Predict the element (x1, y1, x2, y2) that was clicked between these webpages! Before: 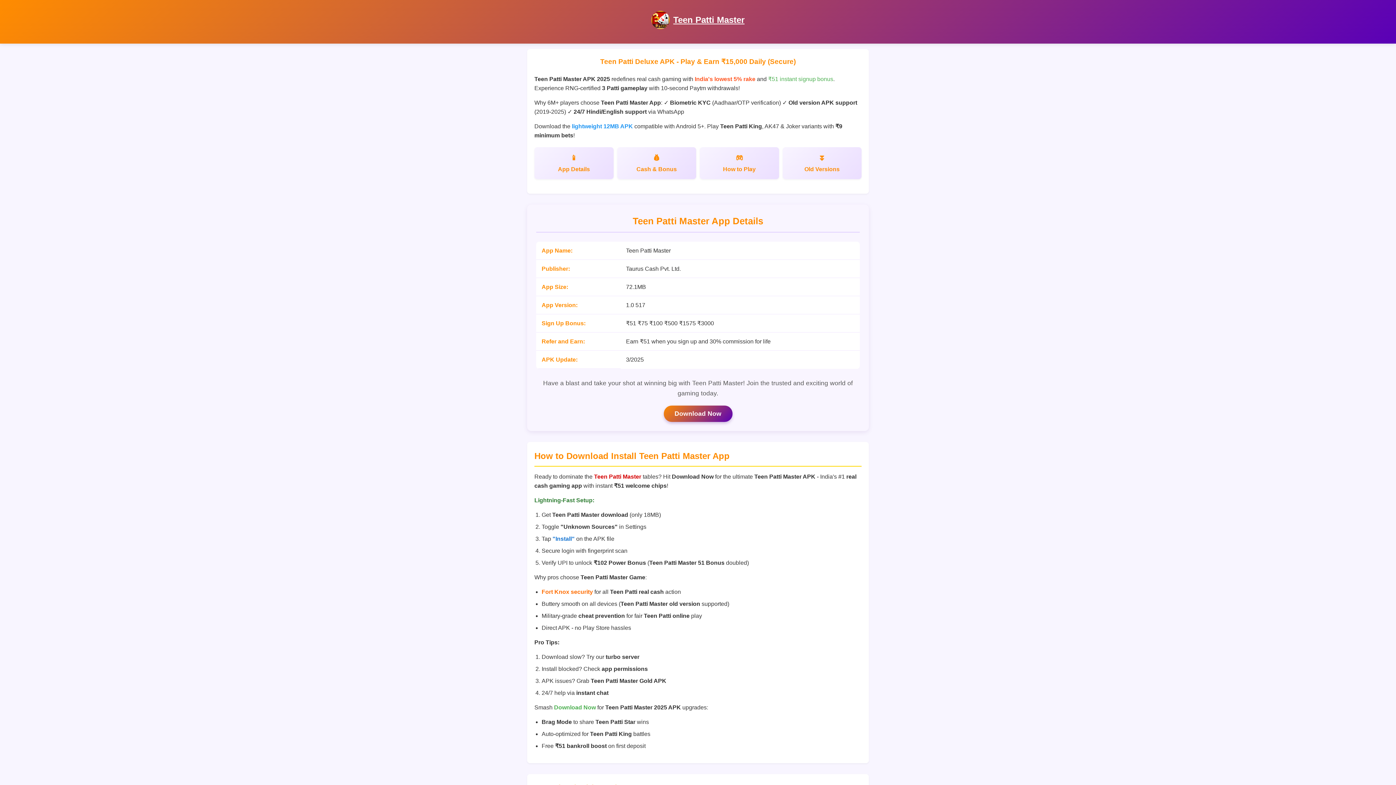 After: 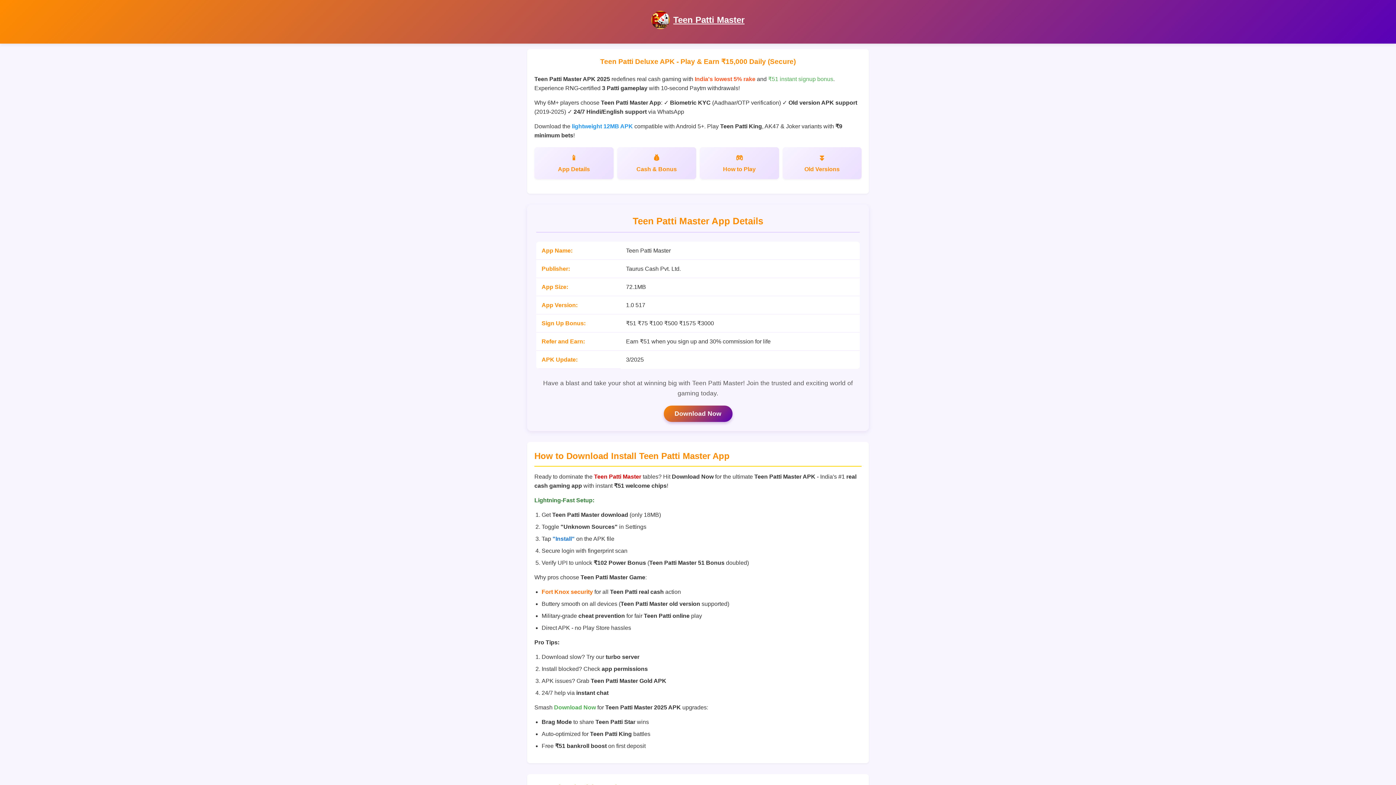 Action: label: Teen Patti Master bbox: (673, 14, 744, 24)